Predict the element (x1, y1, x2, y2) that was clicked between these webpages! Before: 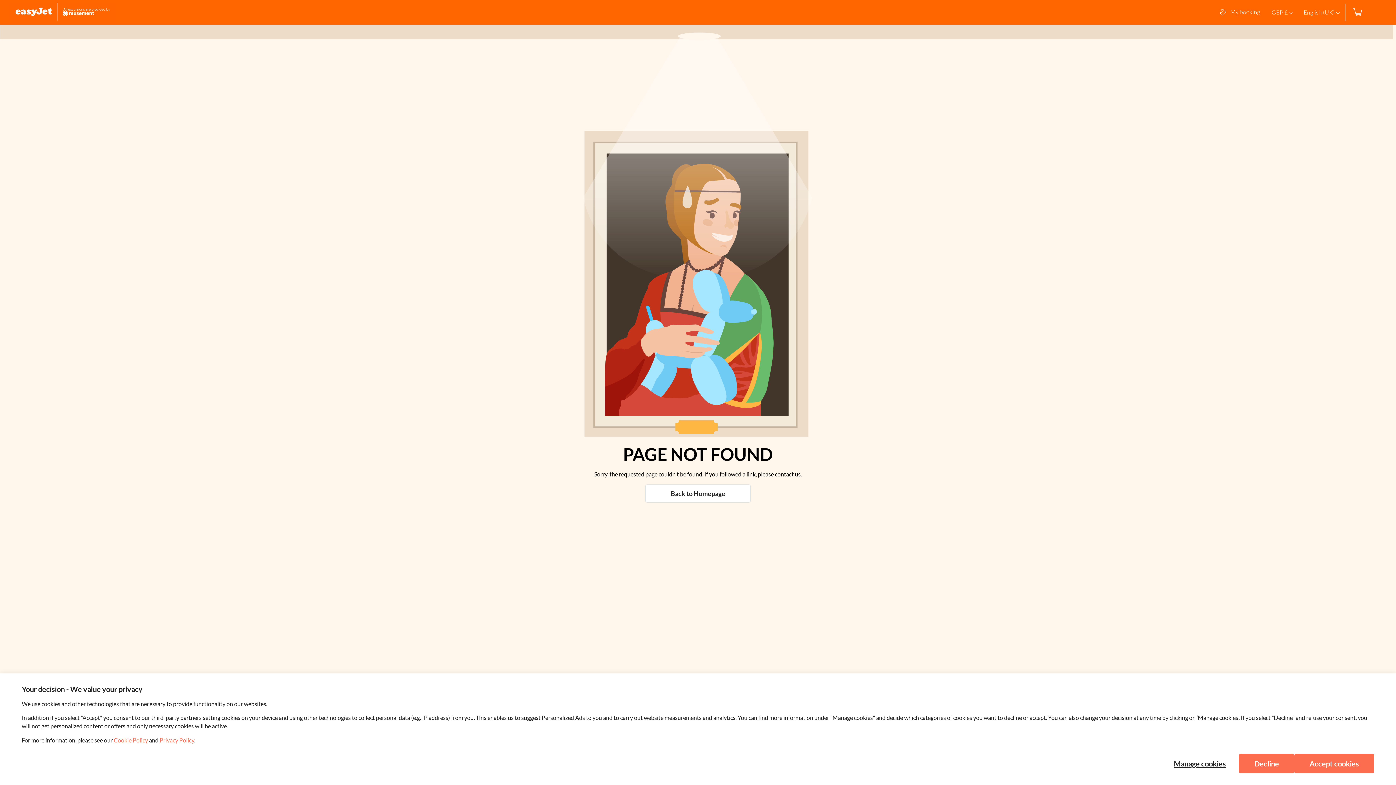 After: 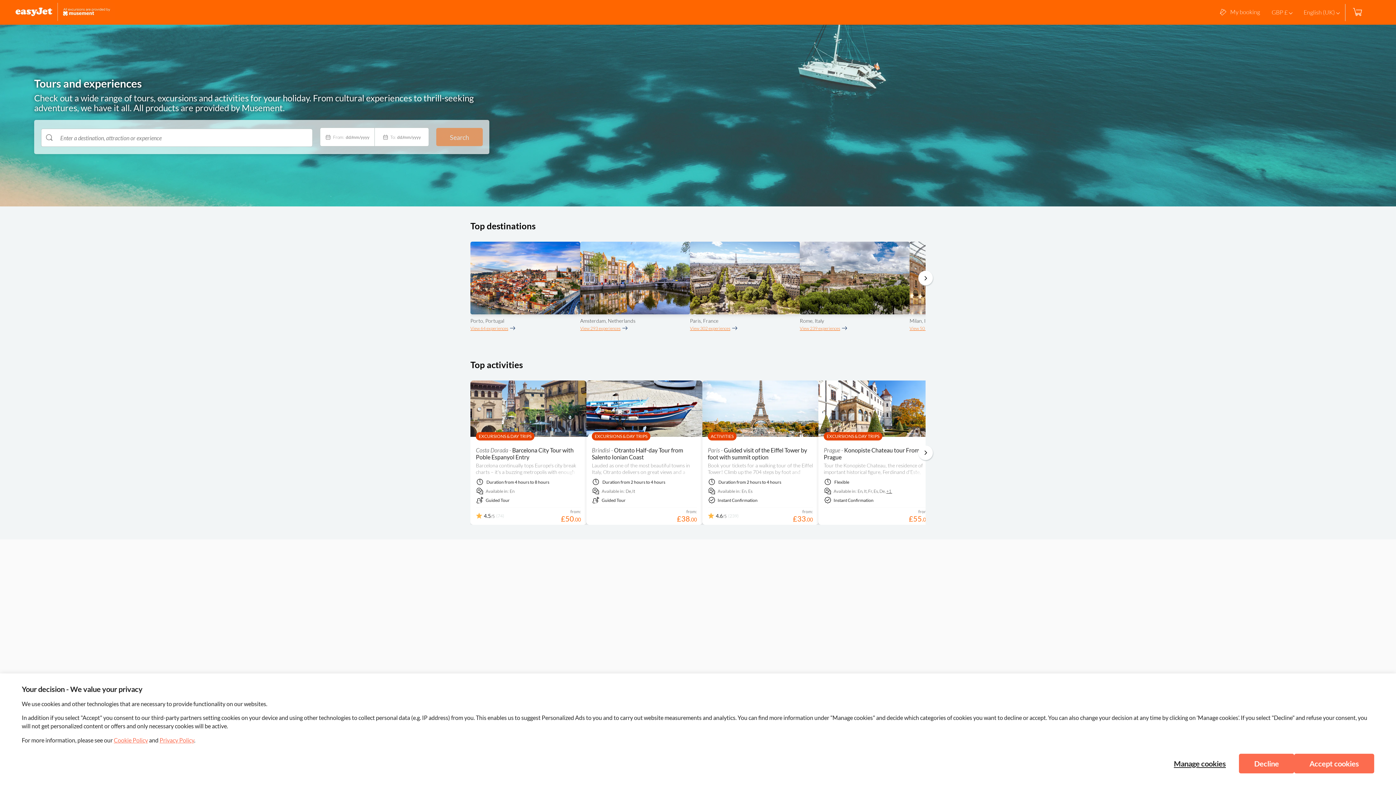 Action: bbox: (645, 484, 750, 502) label: Back to Homepage